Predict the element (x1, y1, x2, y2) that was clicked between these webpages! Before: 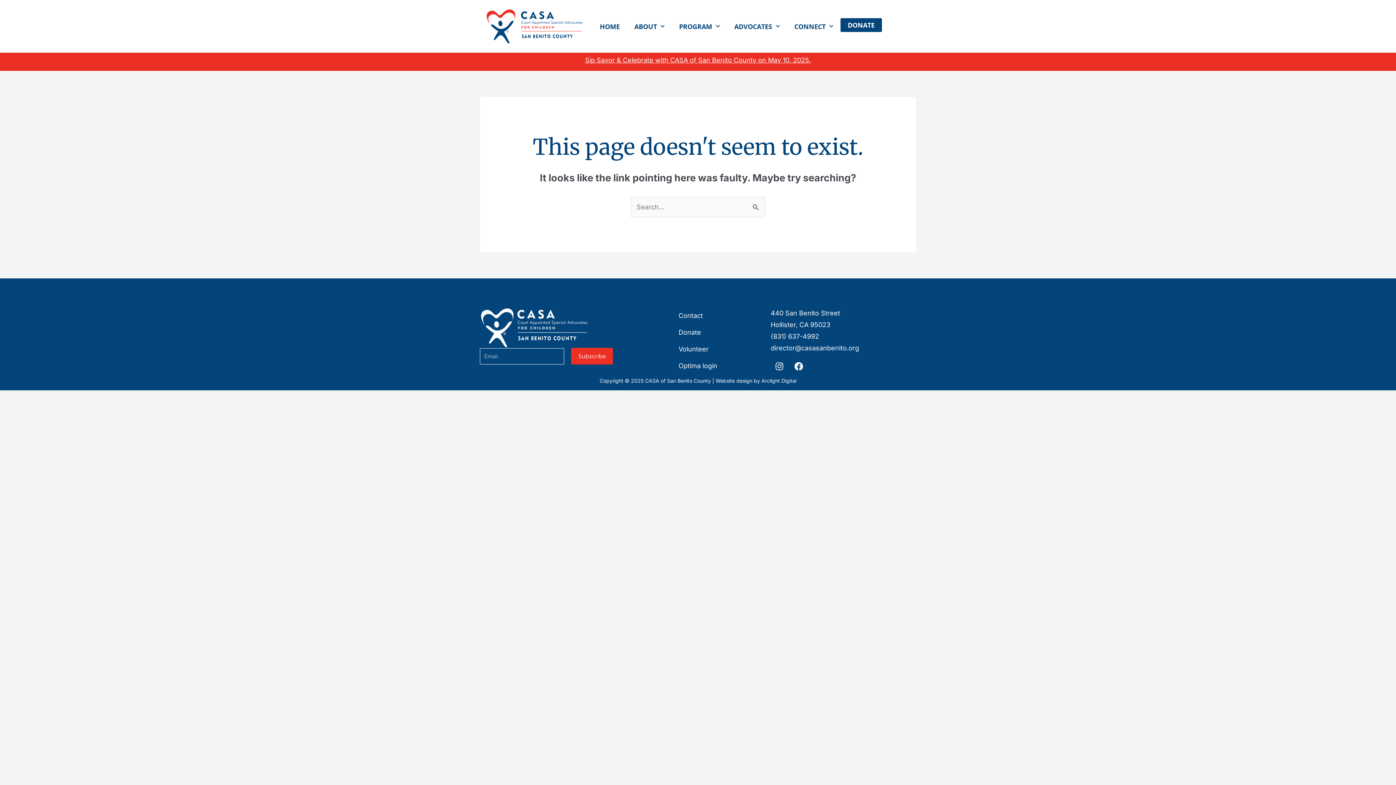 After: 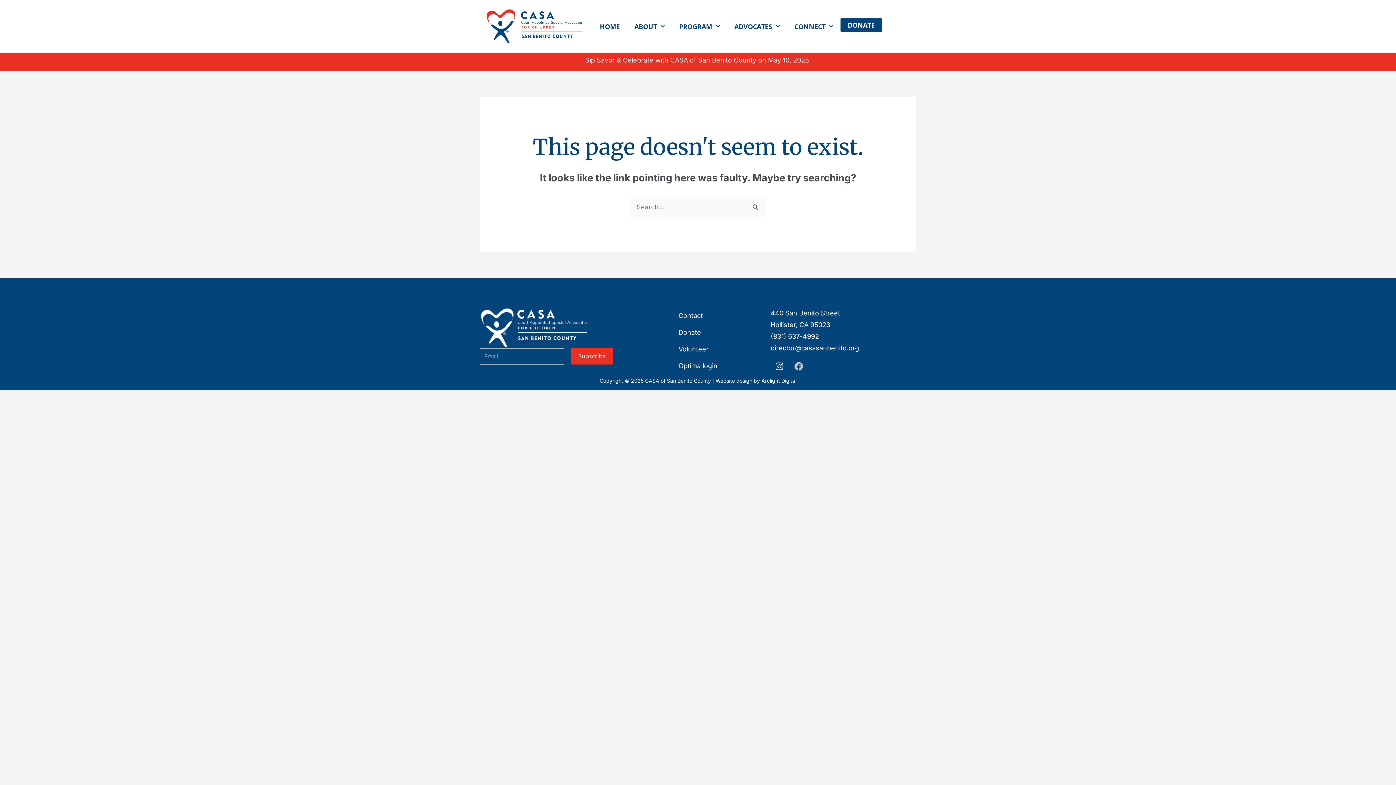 Action: bbox: (790, 357, 807, 375) label: Facebook